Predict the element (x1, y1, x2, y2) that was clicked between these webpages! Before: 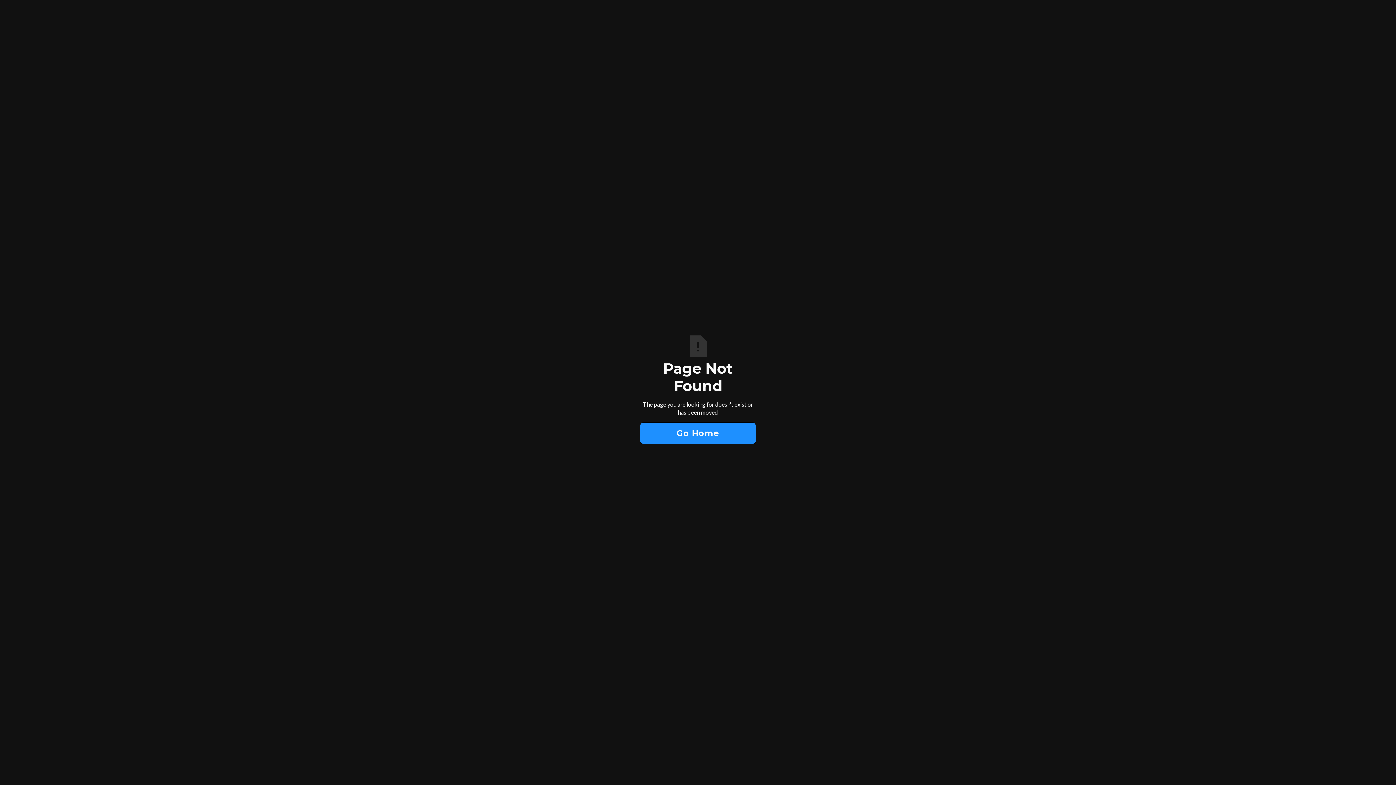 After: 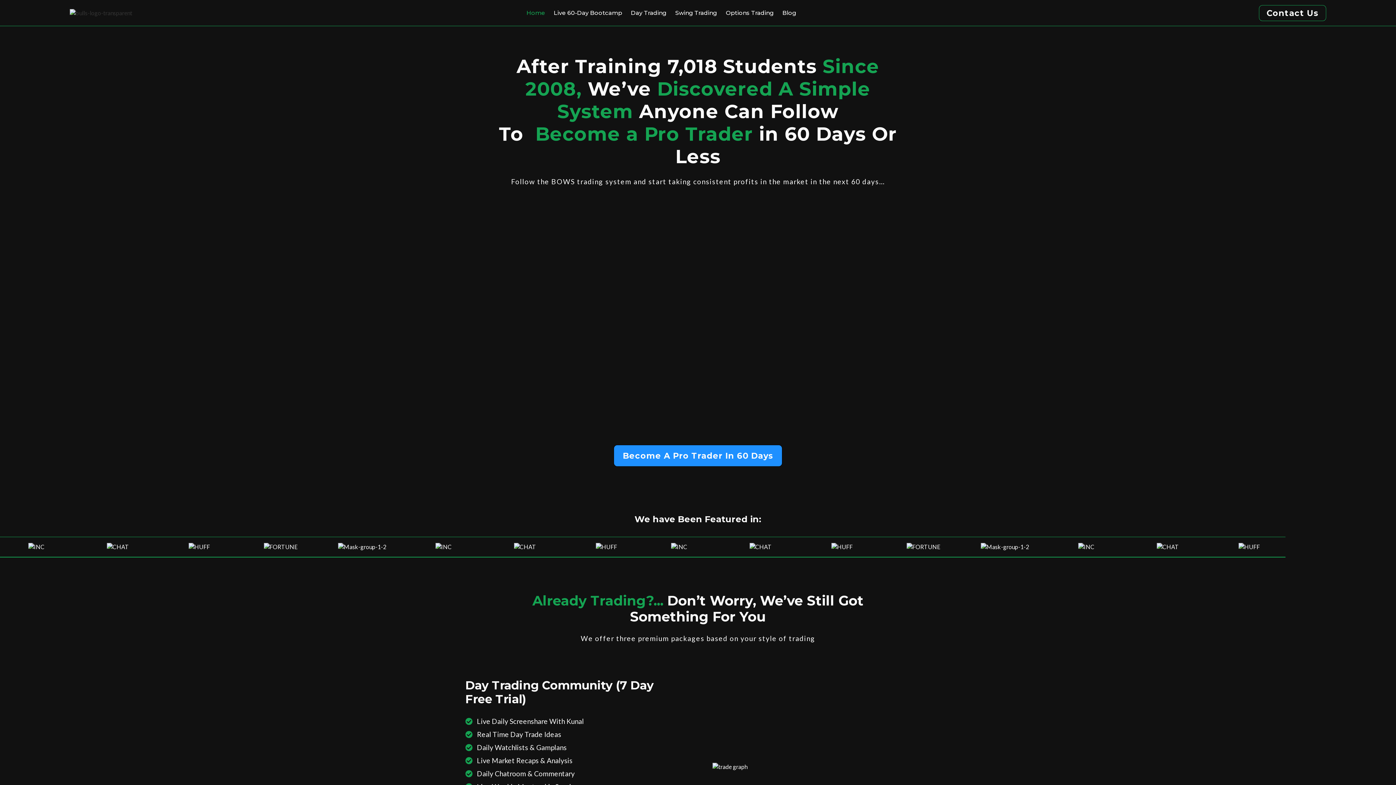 Action: bbox: (640, 422, 756, 444) label: Go Home